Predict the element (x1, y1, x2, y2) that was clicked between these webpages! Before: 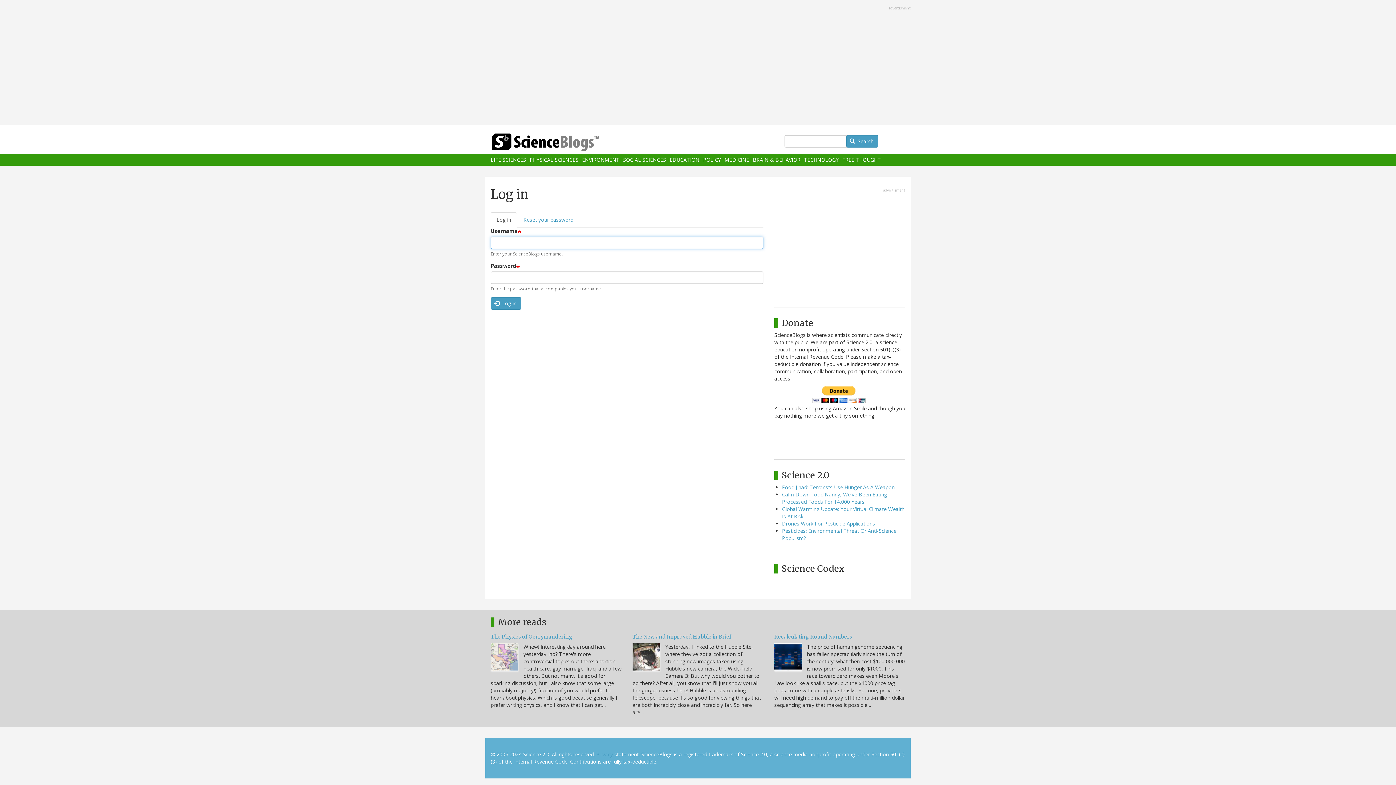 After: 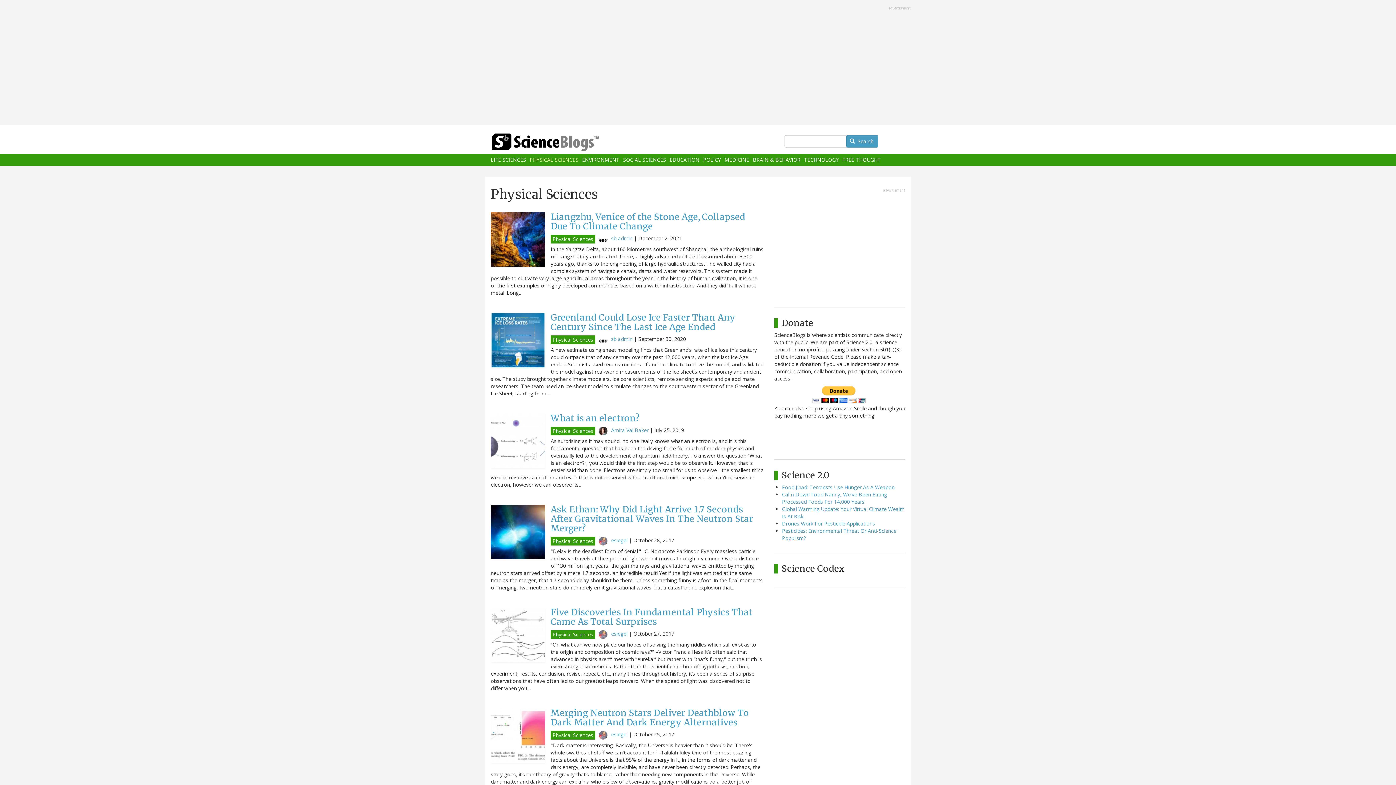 Action: bbox: (529, 157, 578, 162) label: PHYSICAL SCIENCES